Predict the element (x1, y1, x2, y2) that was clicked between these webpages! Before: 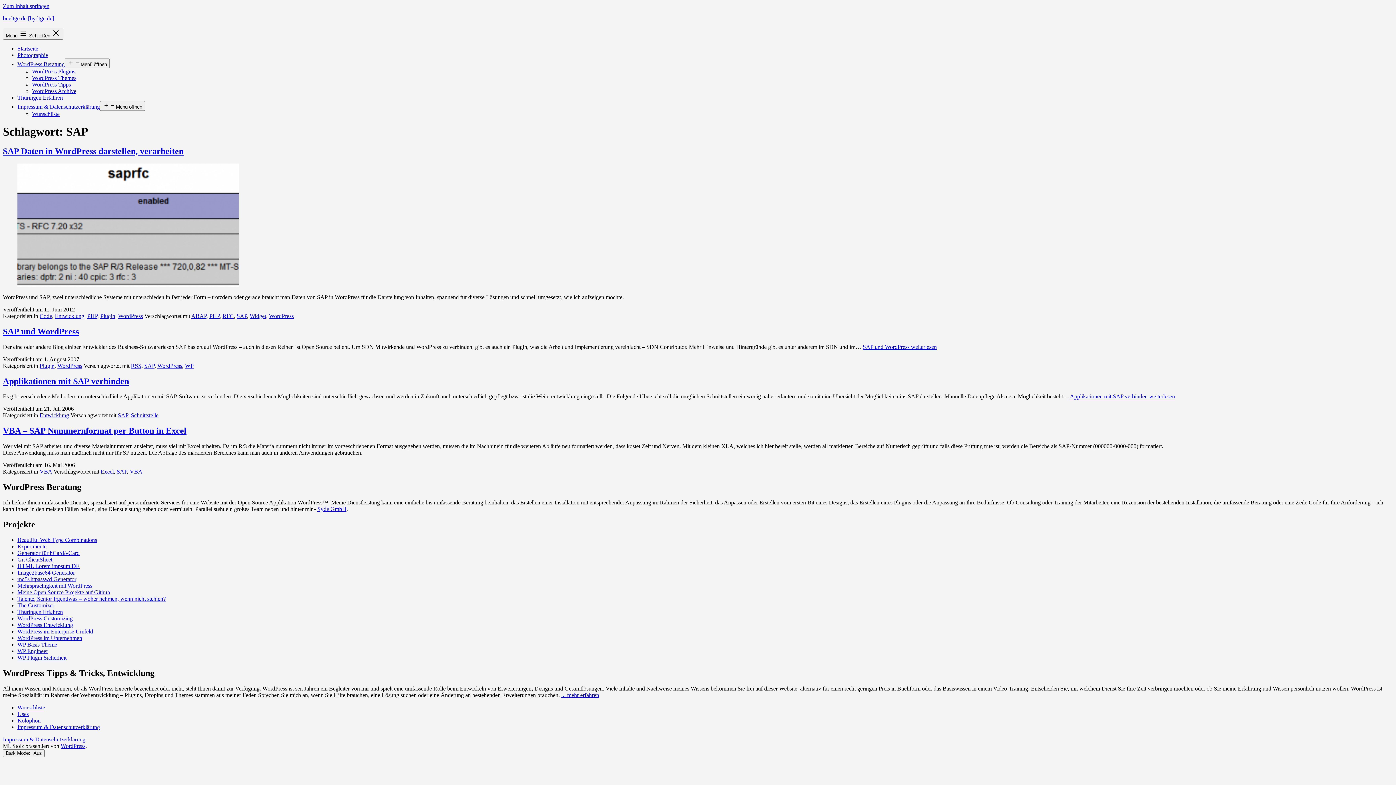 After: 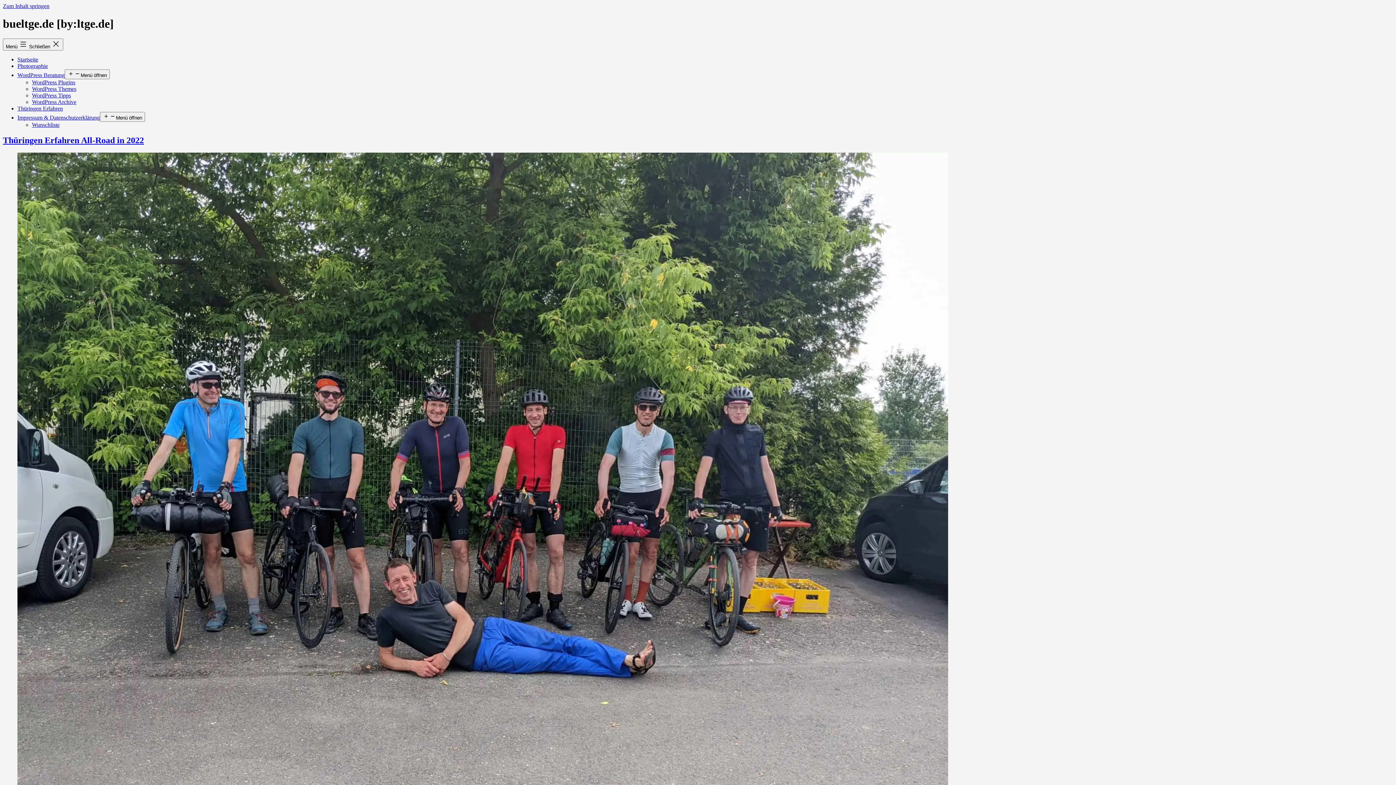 Action: bbox: (17, 45, 38, 51) label: Startseite